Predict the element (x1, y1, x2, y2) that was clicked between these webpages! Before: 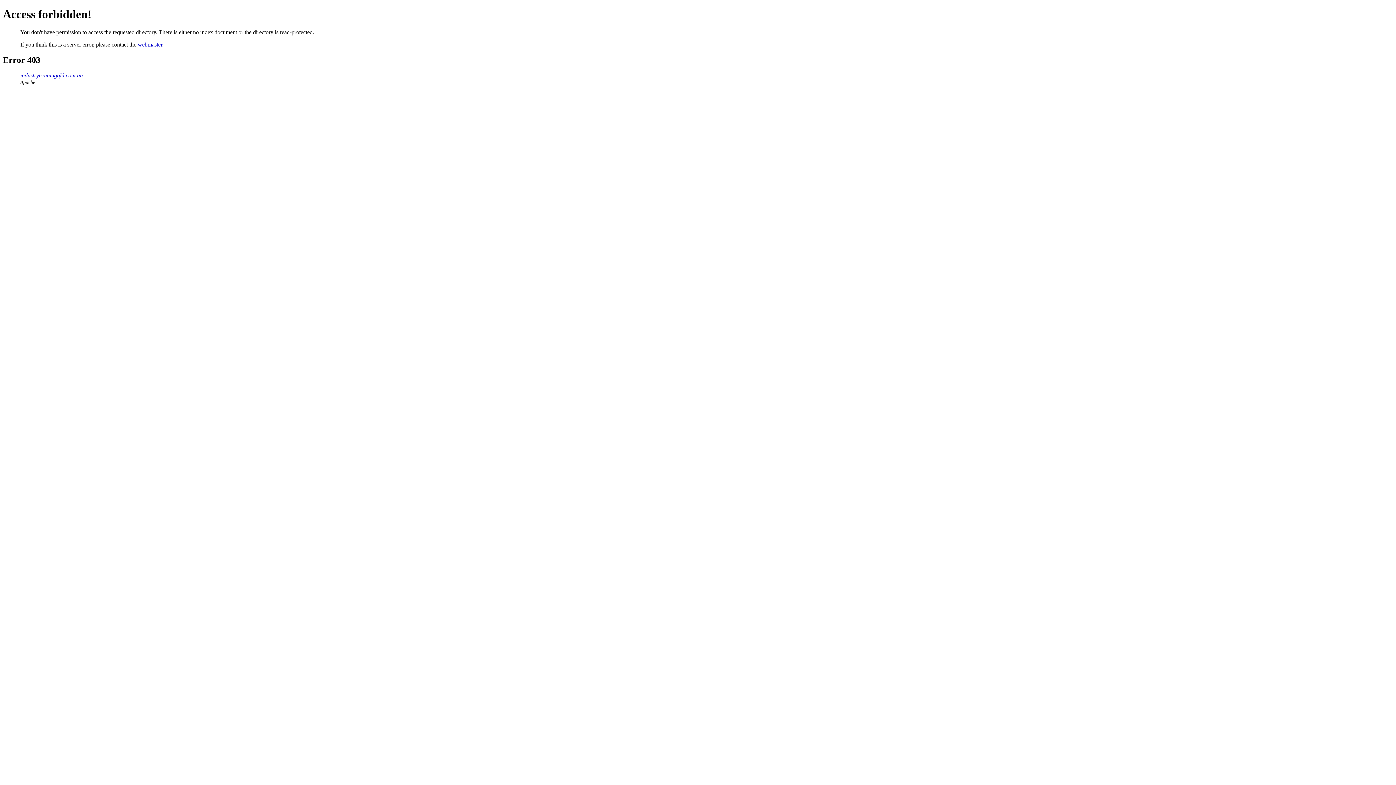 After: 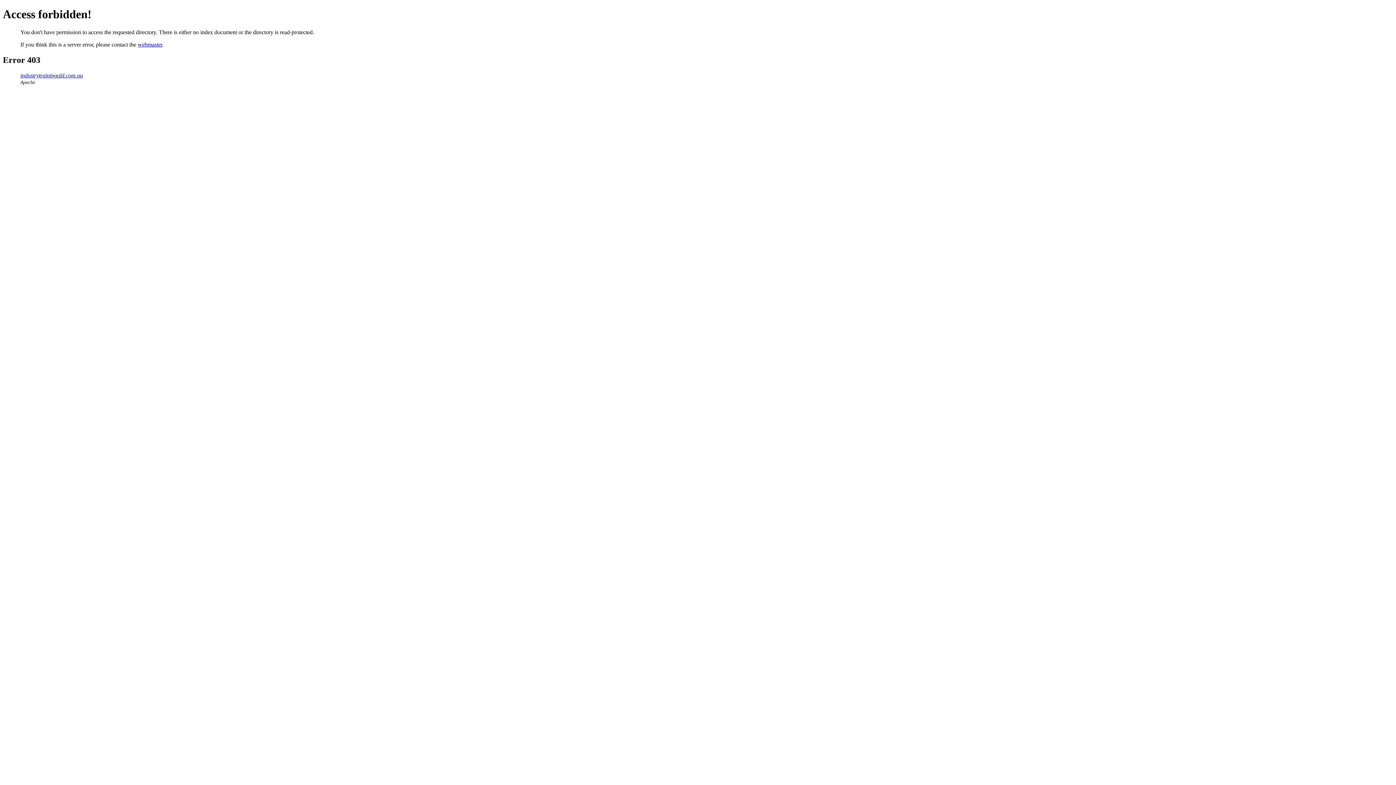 Action: label: webmaster bbox: (137, 41, 162, 47)